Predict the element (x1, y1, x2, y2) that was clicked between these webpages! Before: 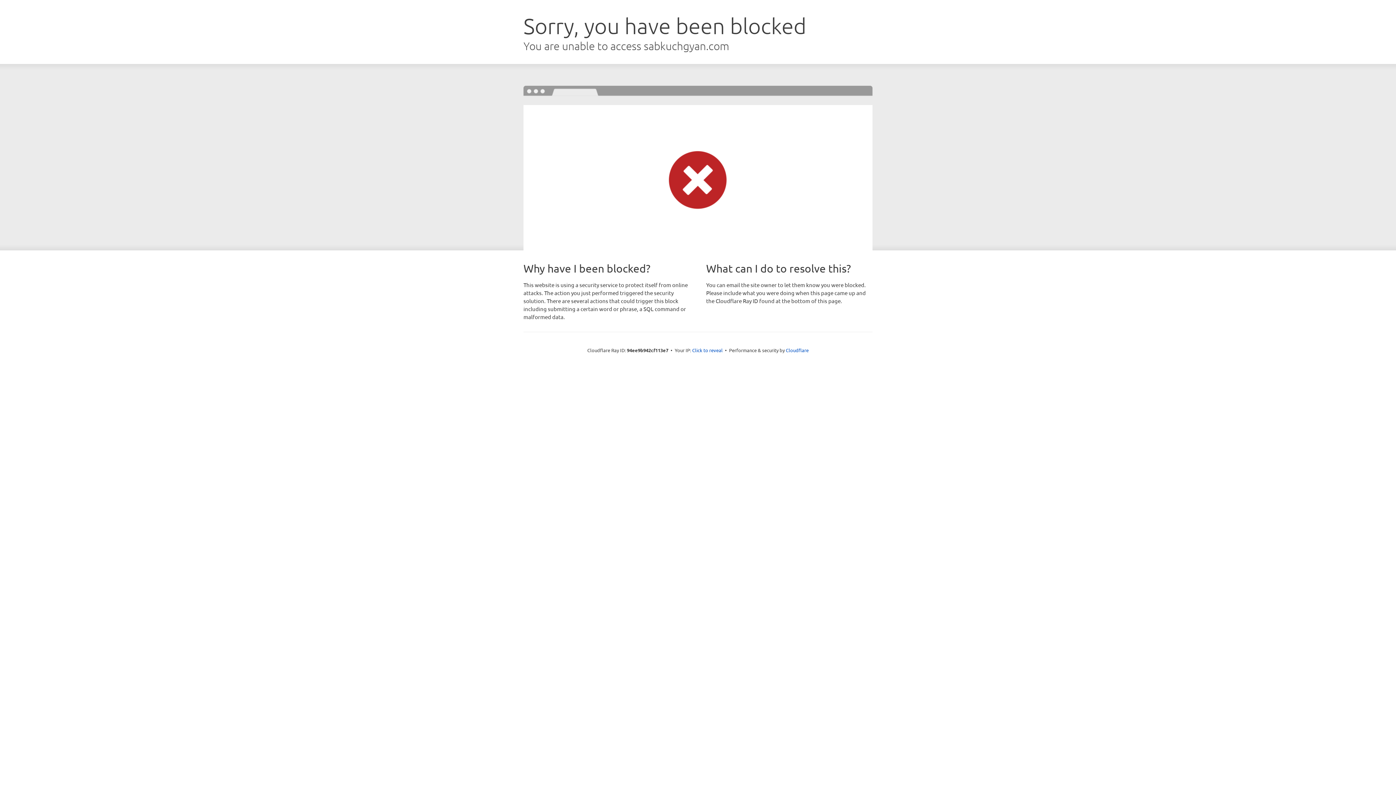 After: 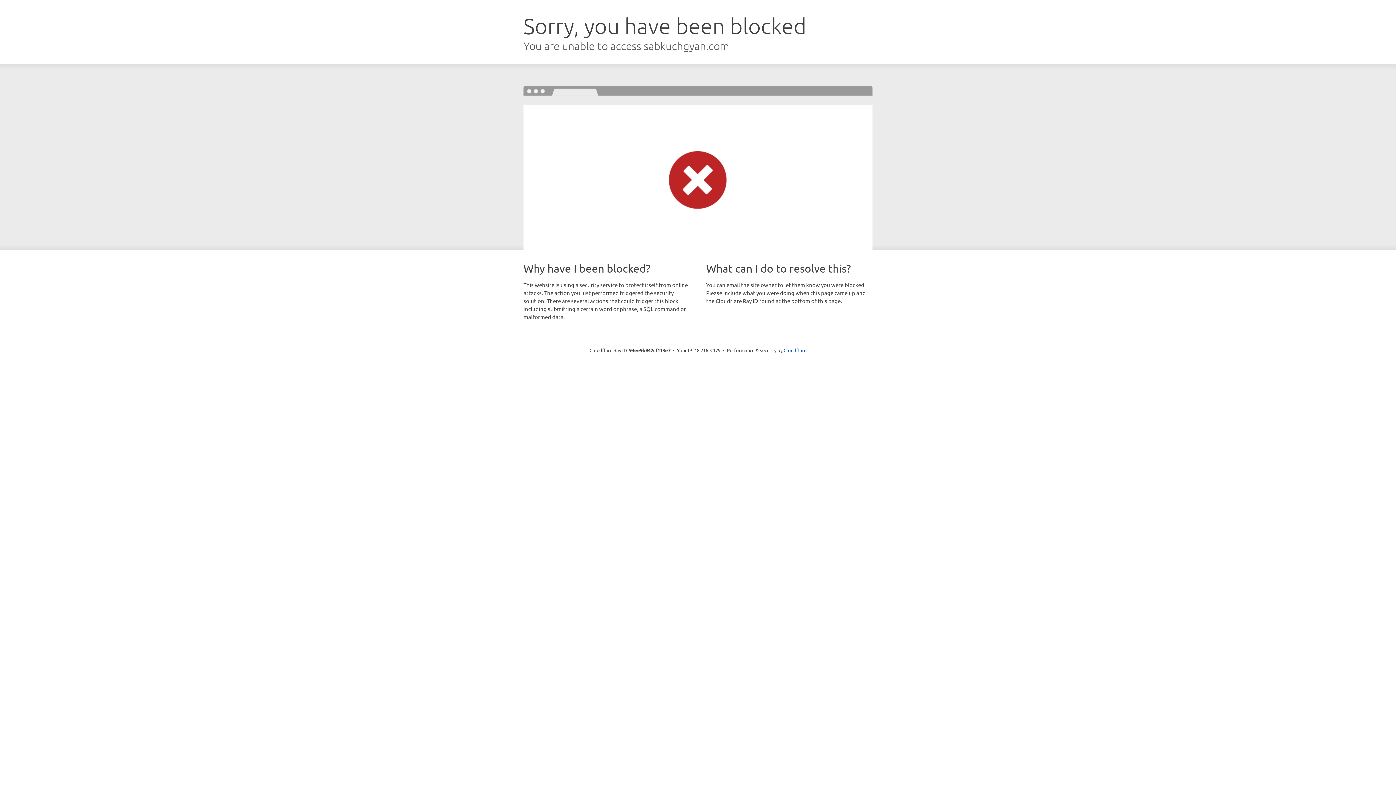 Action: label: Click to reveal bbox: (692, 346, 722, 353)